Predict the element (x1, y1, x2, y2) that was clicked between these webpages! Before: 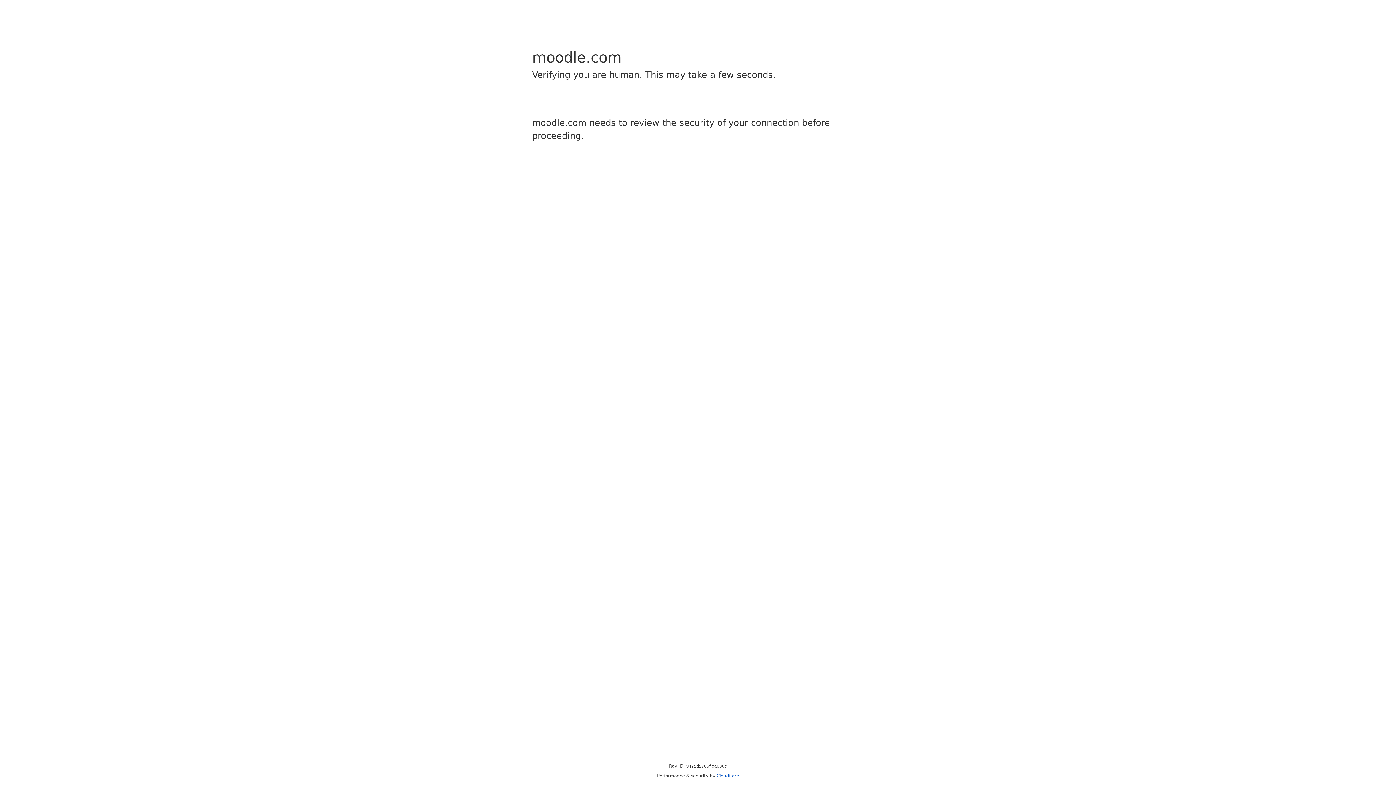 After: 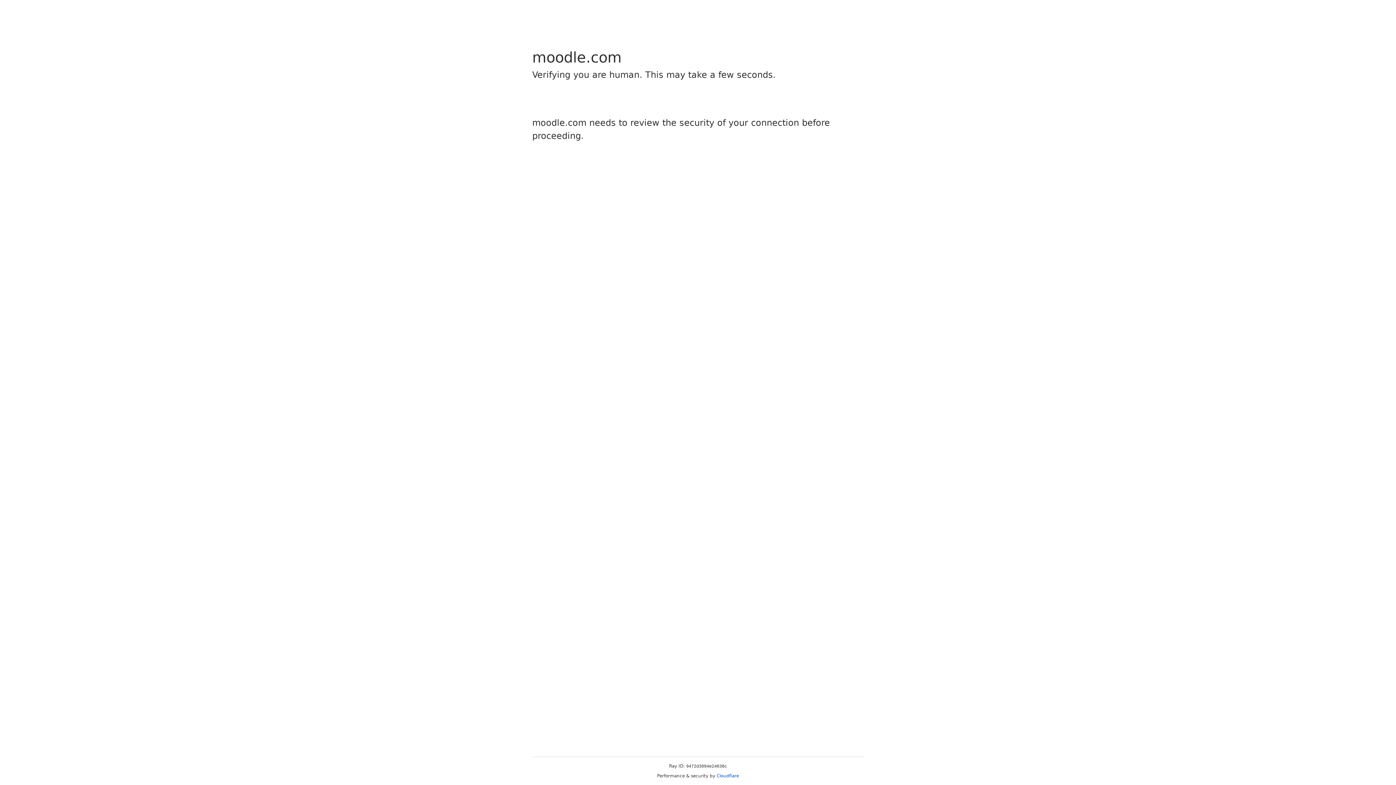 Action: bbox: (716, 773, 739, 778) label: Cloudflare